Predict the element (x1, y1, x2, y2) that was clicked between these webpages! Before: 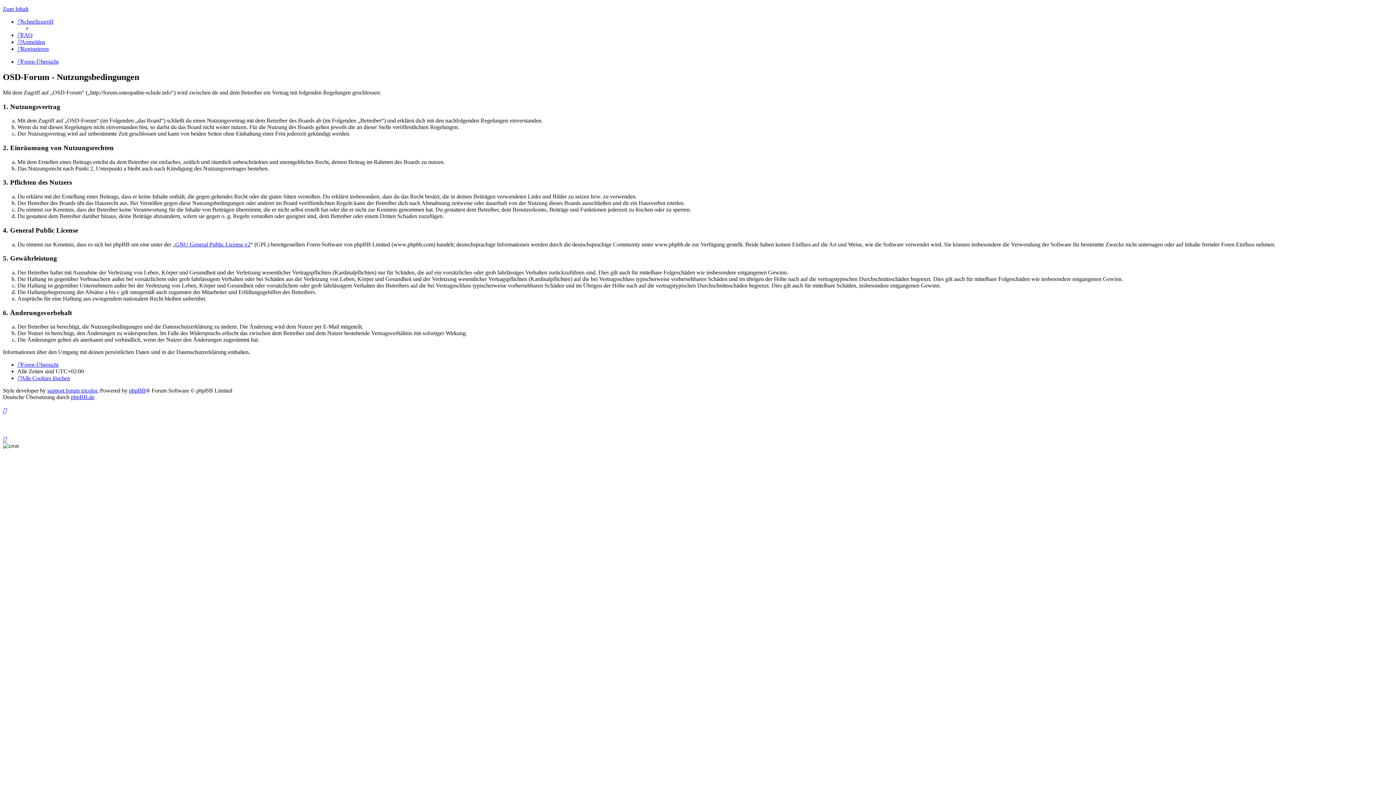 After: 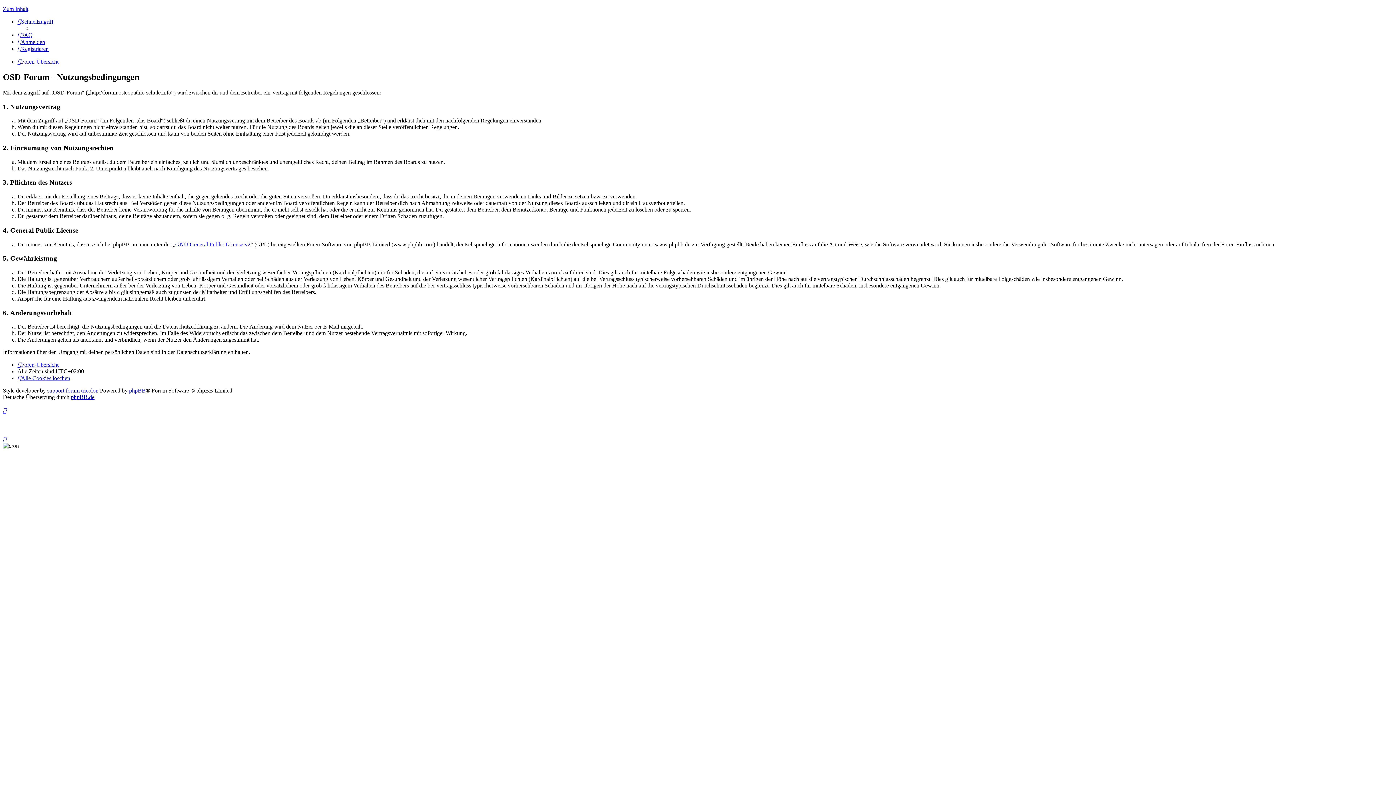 Action: bbox: (2, 407, 6, 413)